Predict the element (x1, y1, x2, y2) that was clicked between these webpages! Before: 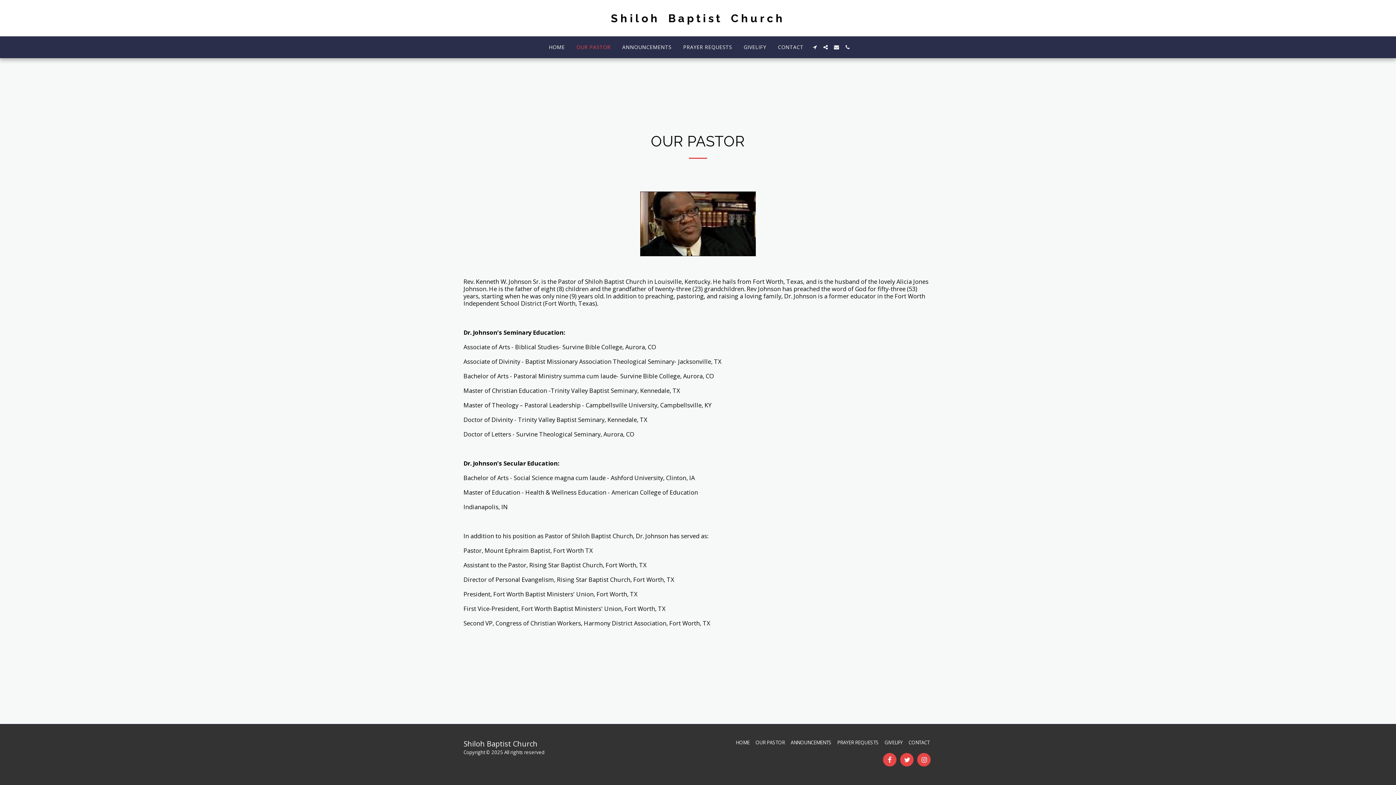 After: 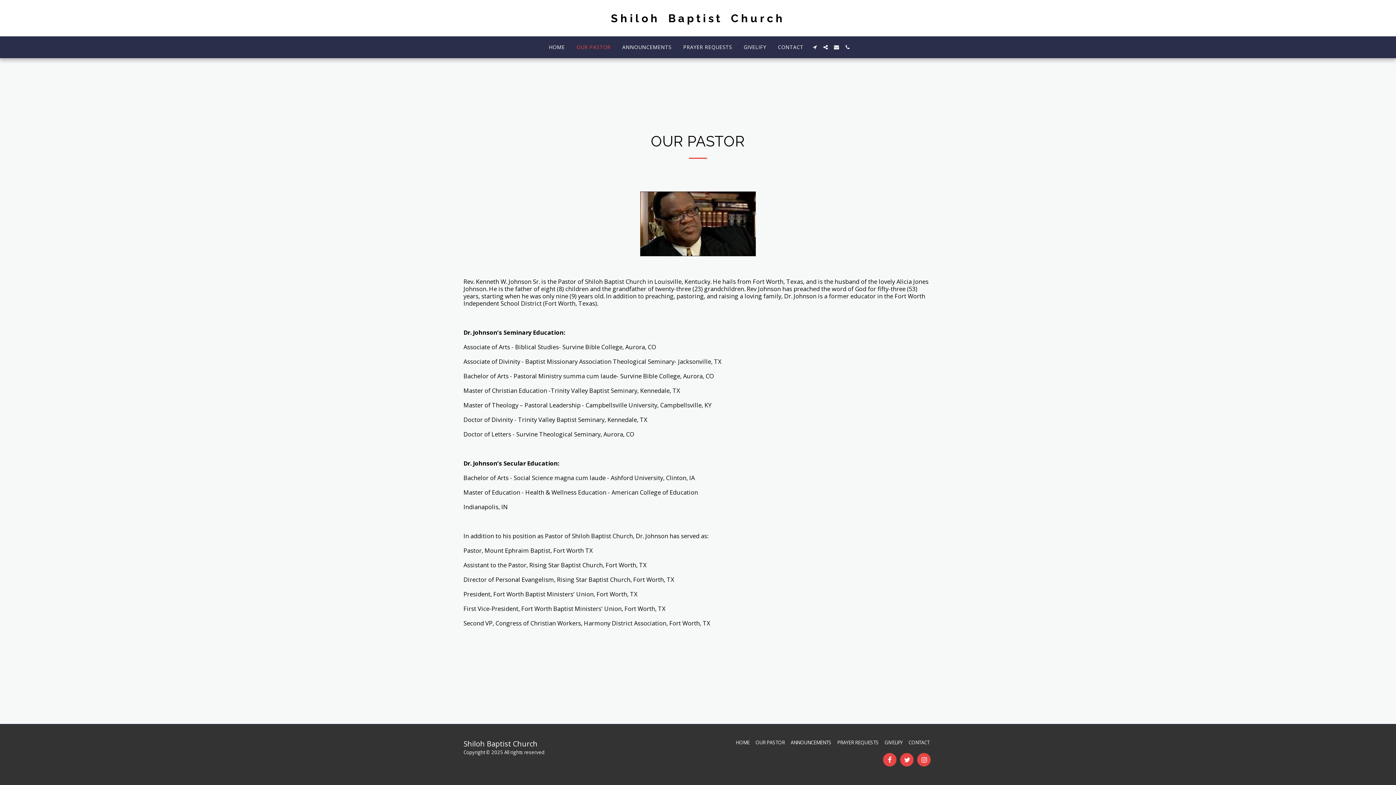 Action: label: OUR PASTOR bbox: (571, 42, 616, 52)